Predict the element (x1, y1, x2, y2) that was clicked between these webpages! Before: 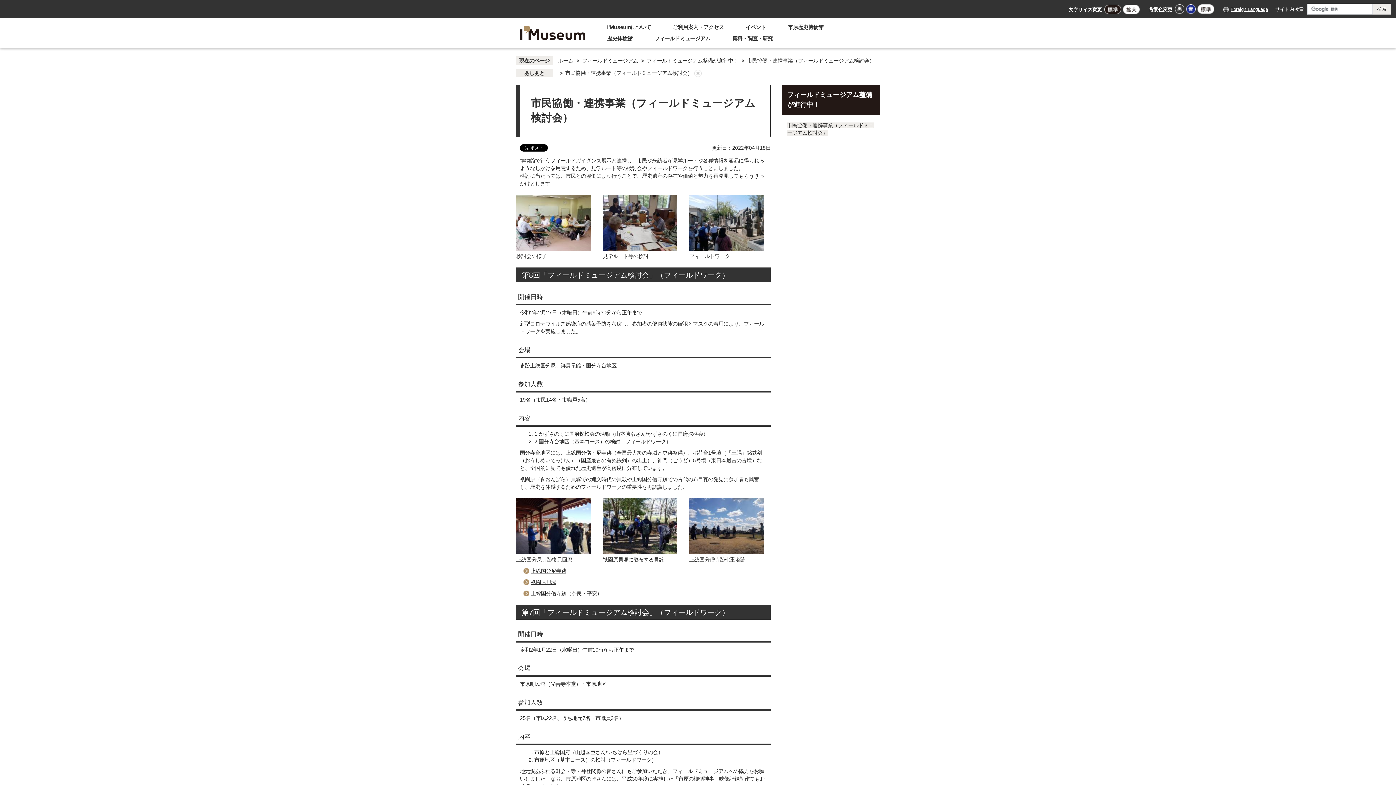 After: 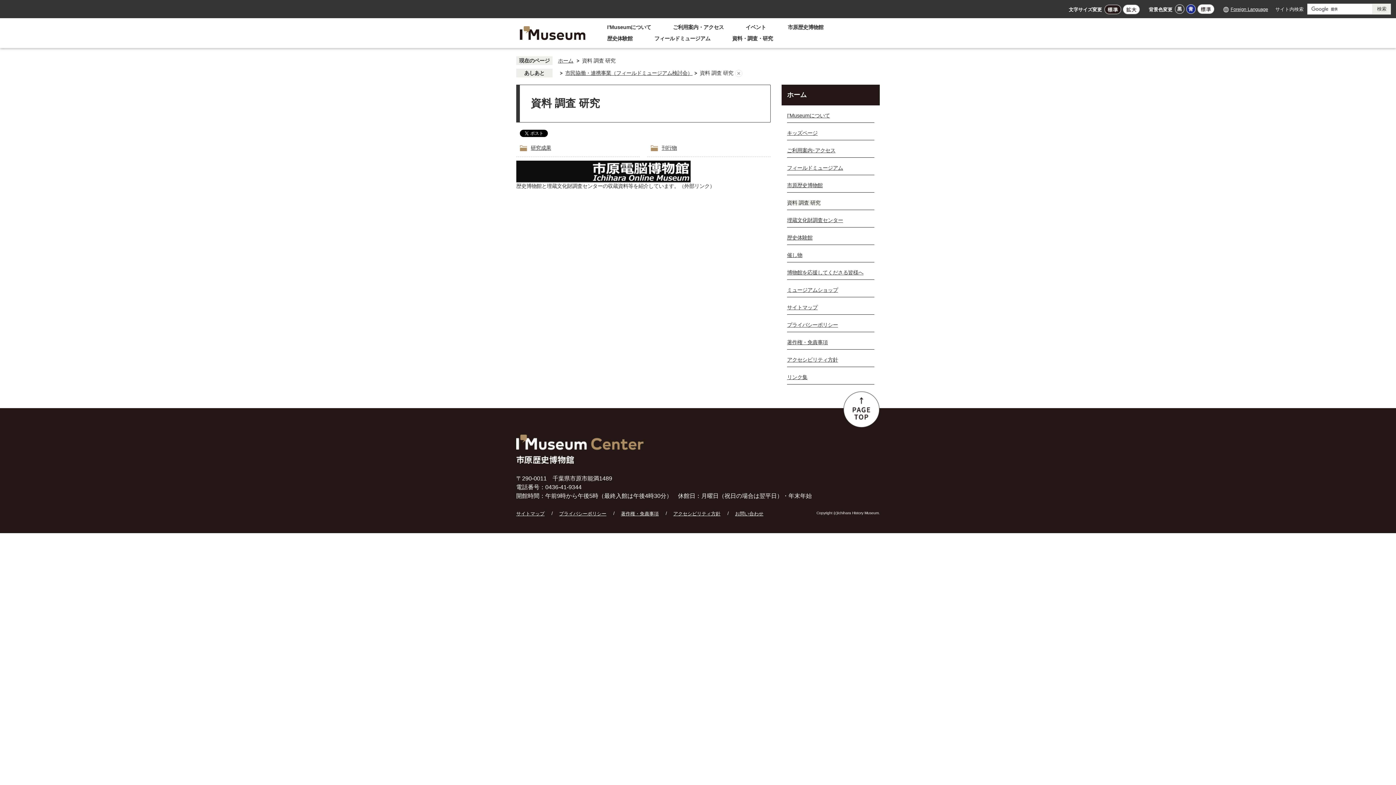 Action: label: 資料・調査・研究 bbox: (732, 33, 773, 44)